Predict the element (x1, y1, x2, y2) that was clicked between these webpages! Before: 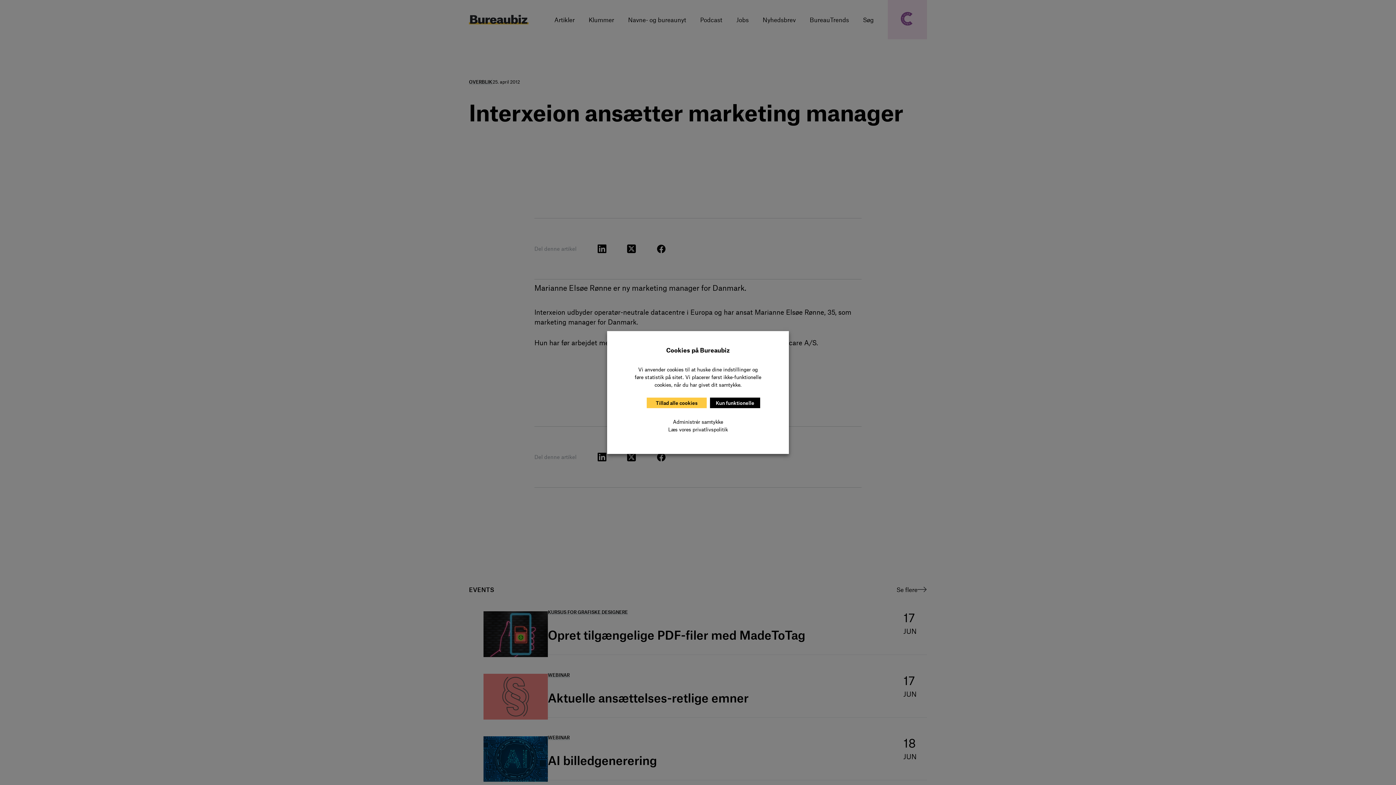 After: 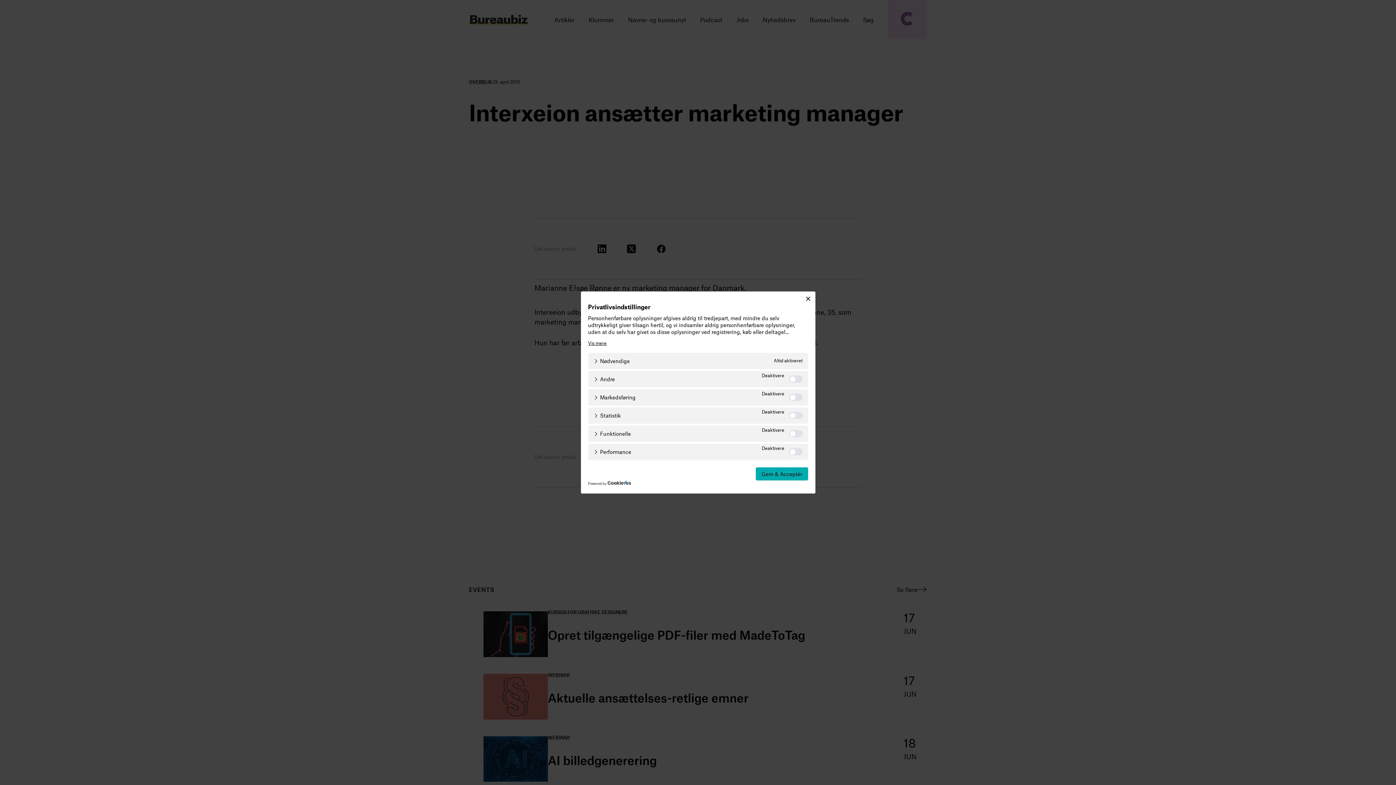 Action: label: Administrér samtykke bbox: (673, 418, 723, 425)